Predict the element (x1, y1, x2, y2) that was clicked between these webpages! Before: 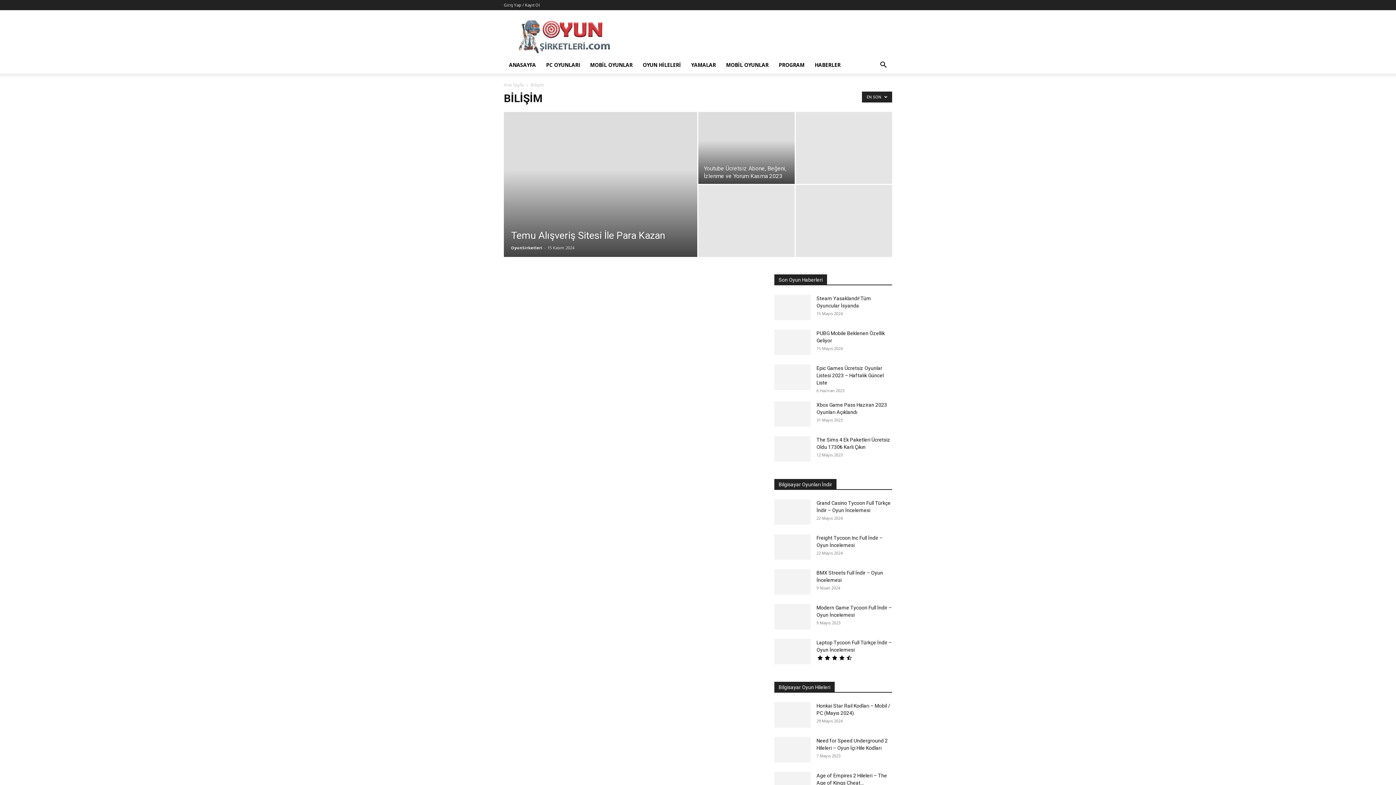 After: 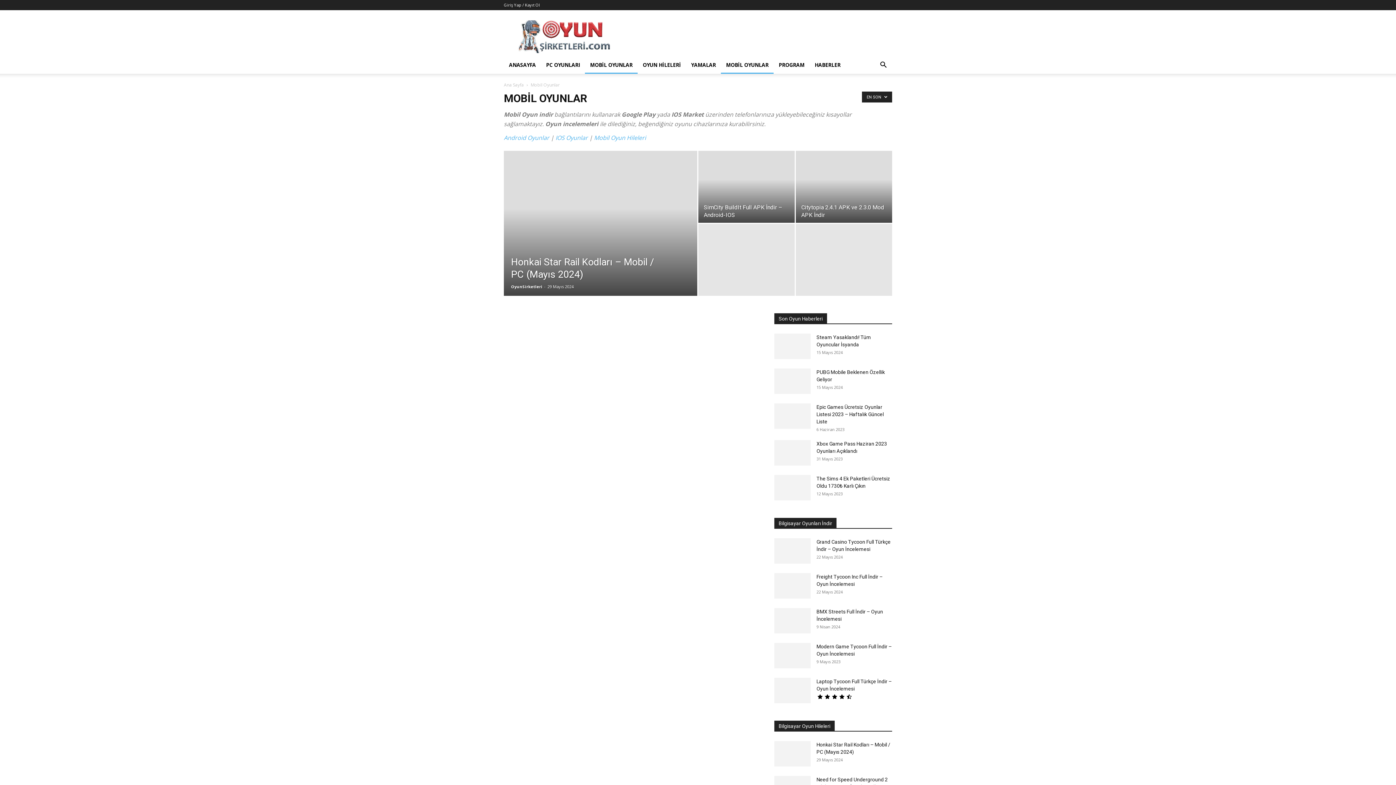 Action: label: MOBİL OYUNLAR bbox: (721, 56, 773, 73)